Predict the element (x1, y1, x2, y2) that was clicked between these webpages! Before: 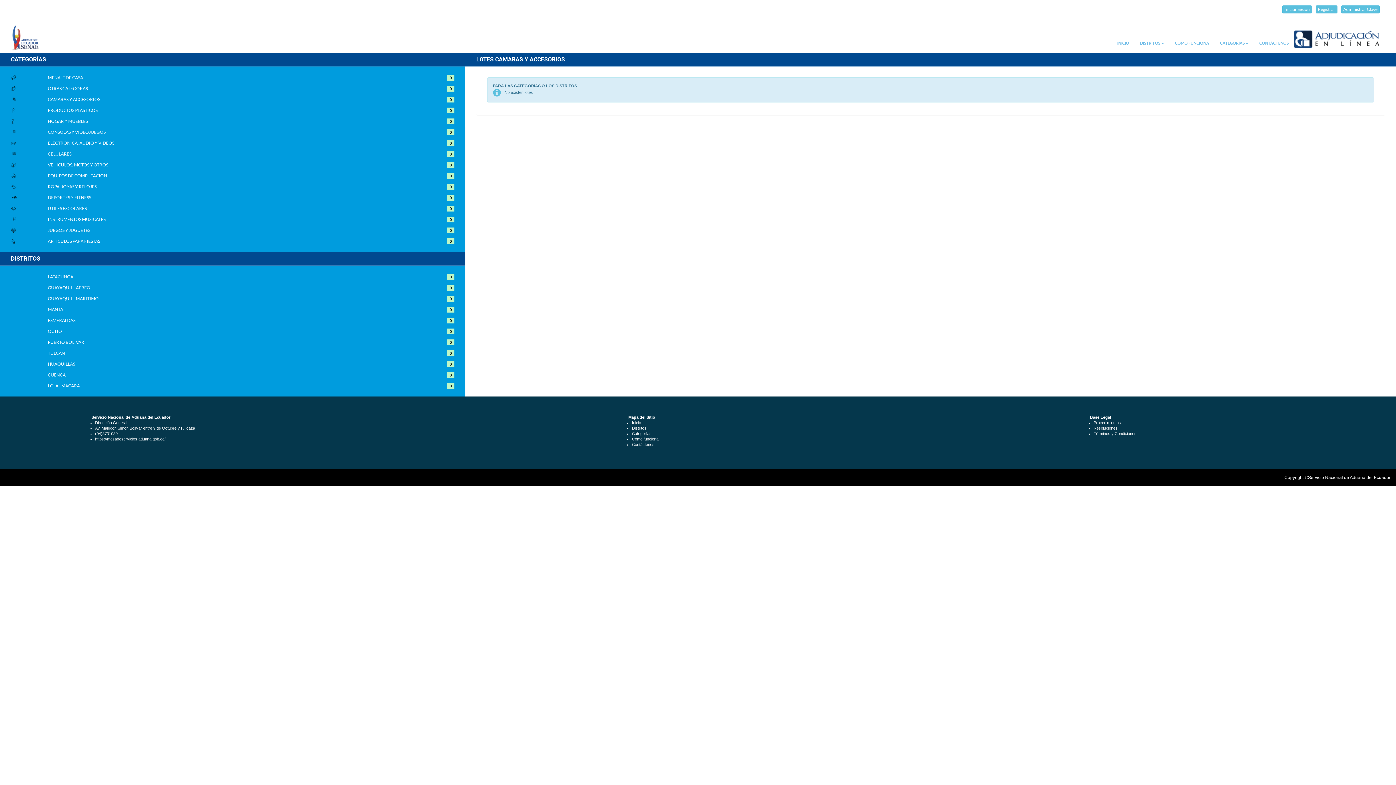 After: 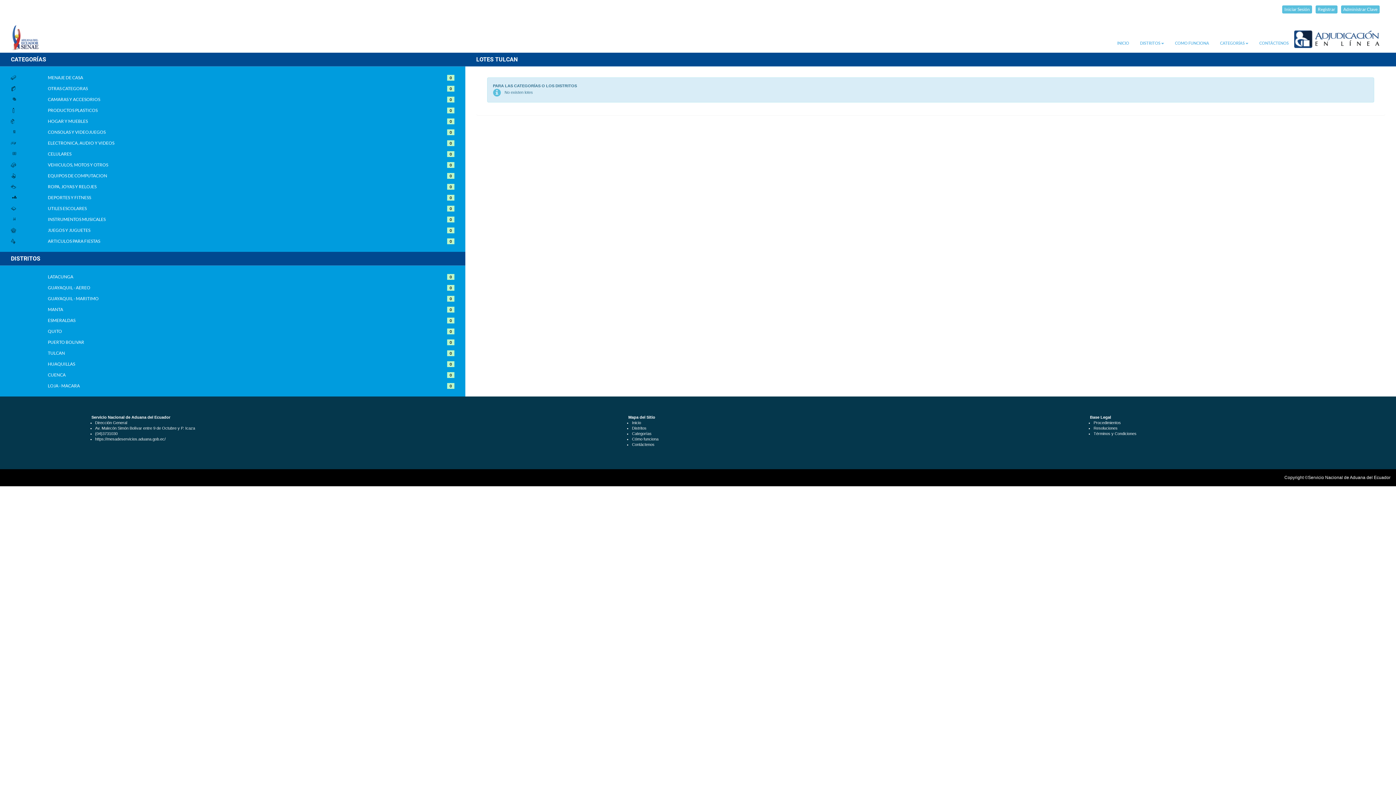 Action: bbox: (447, 350, 454, 355) label: 0